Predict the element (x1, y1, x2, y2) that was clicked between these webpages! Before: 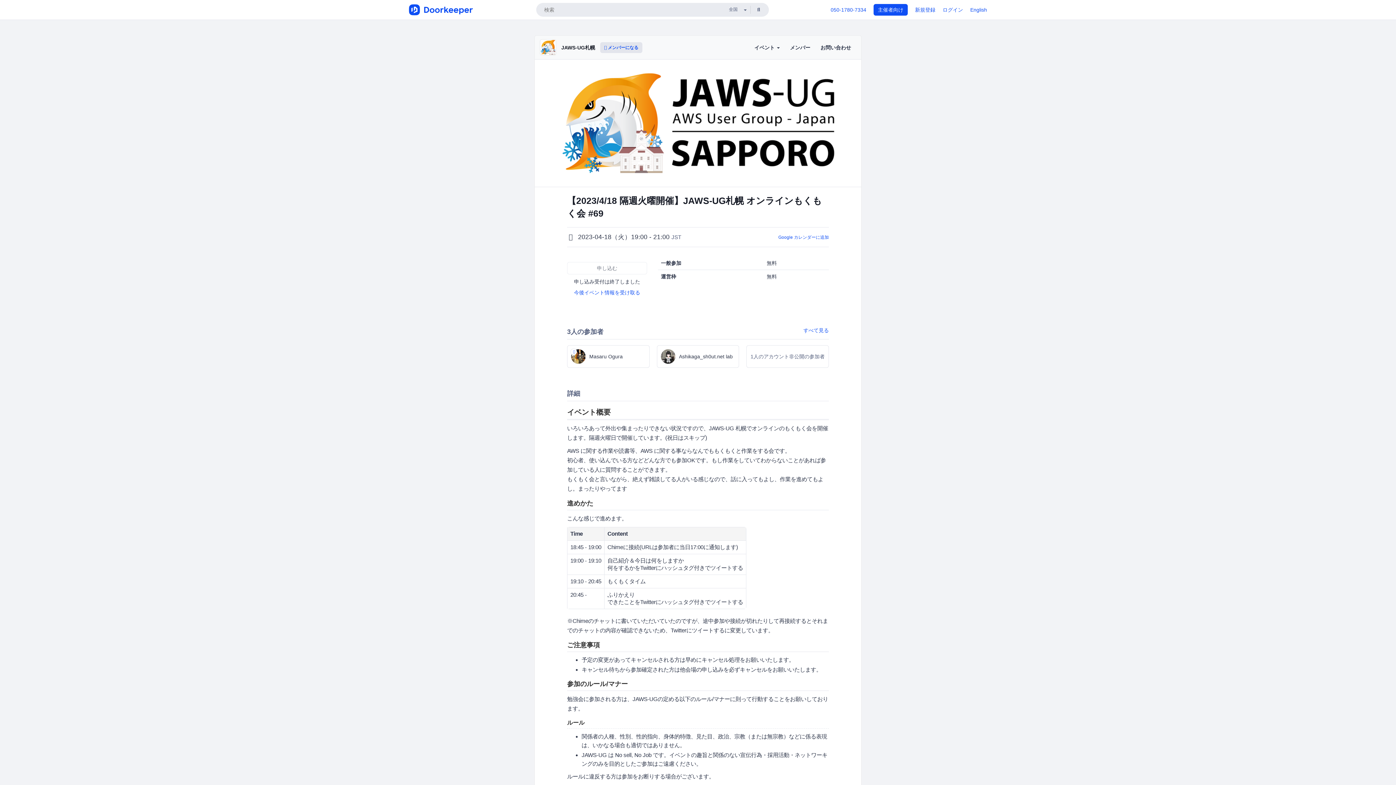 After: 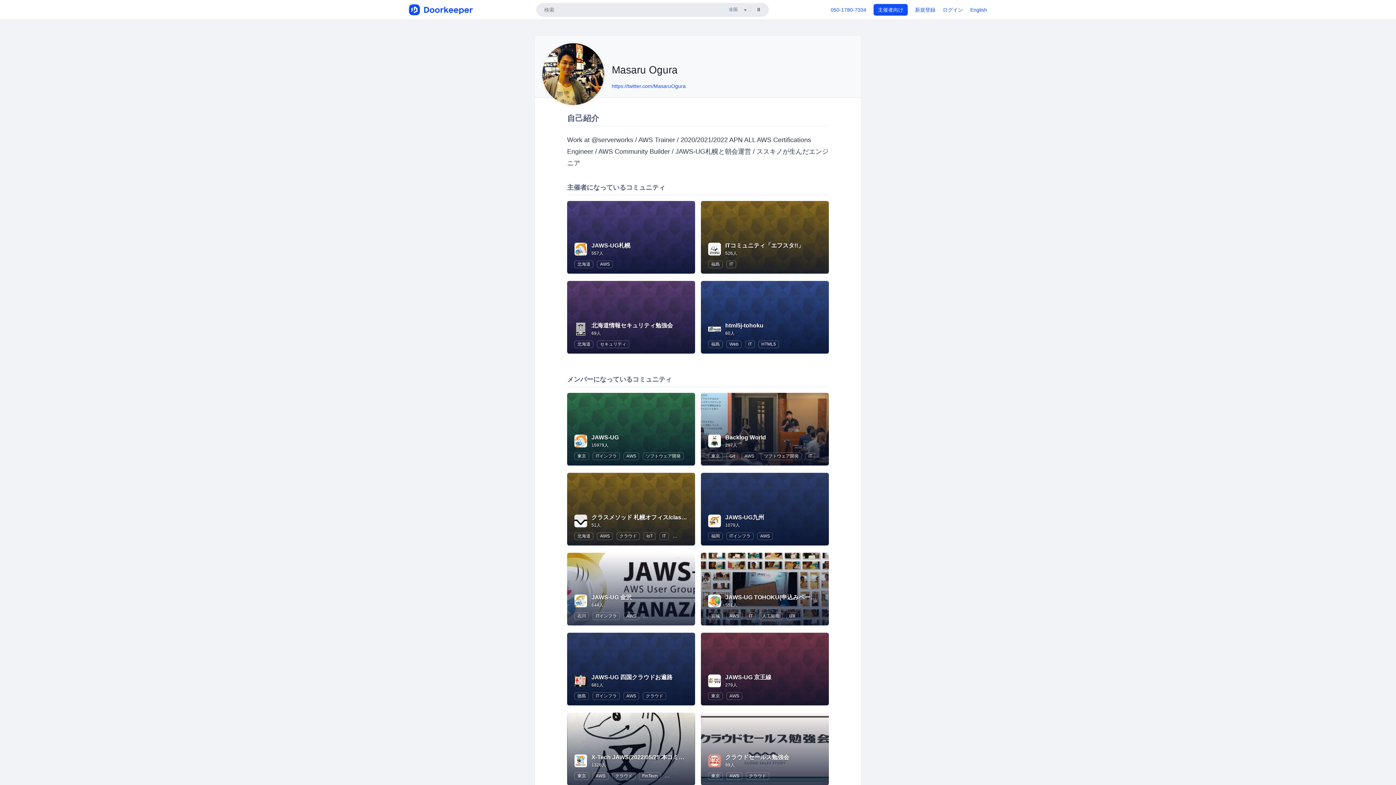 Action: label: Masaru Ogura bbox: (567, 345, 649, 368)